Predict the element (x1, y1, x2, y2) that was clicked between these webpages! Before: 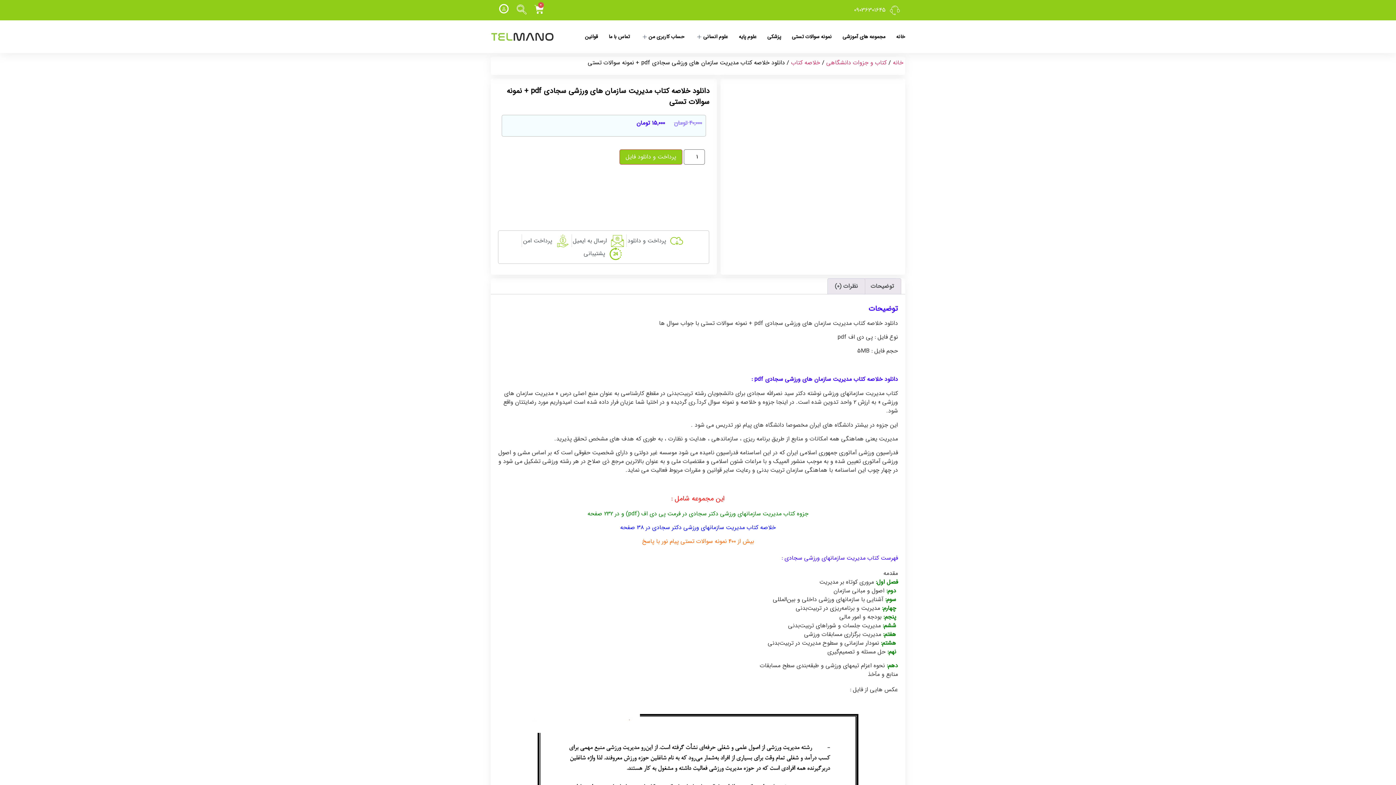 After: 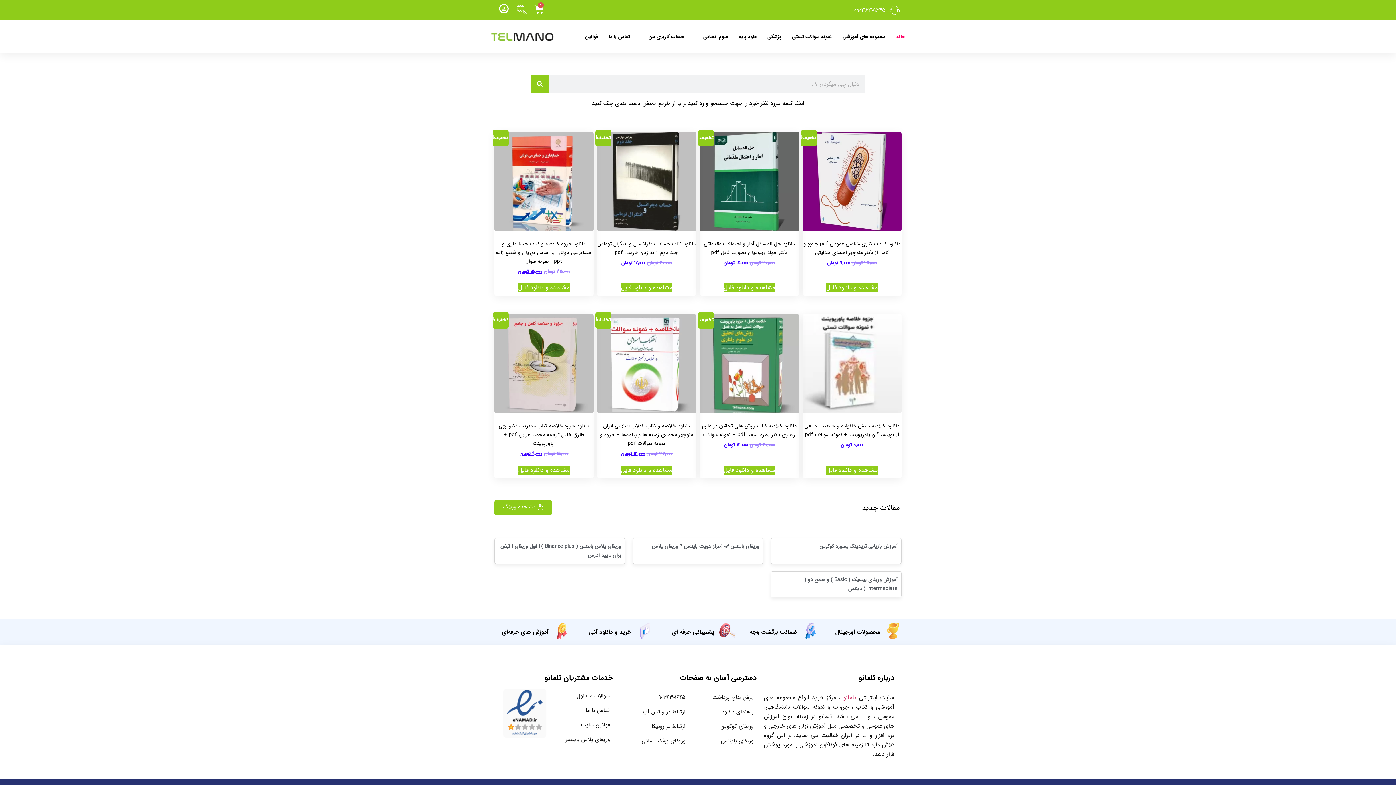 Action: bbox: (896, 24, 905, 49) label: خانه